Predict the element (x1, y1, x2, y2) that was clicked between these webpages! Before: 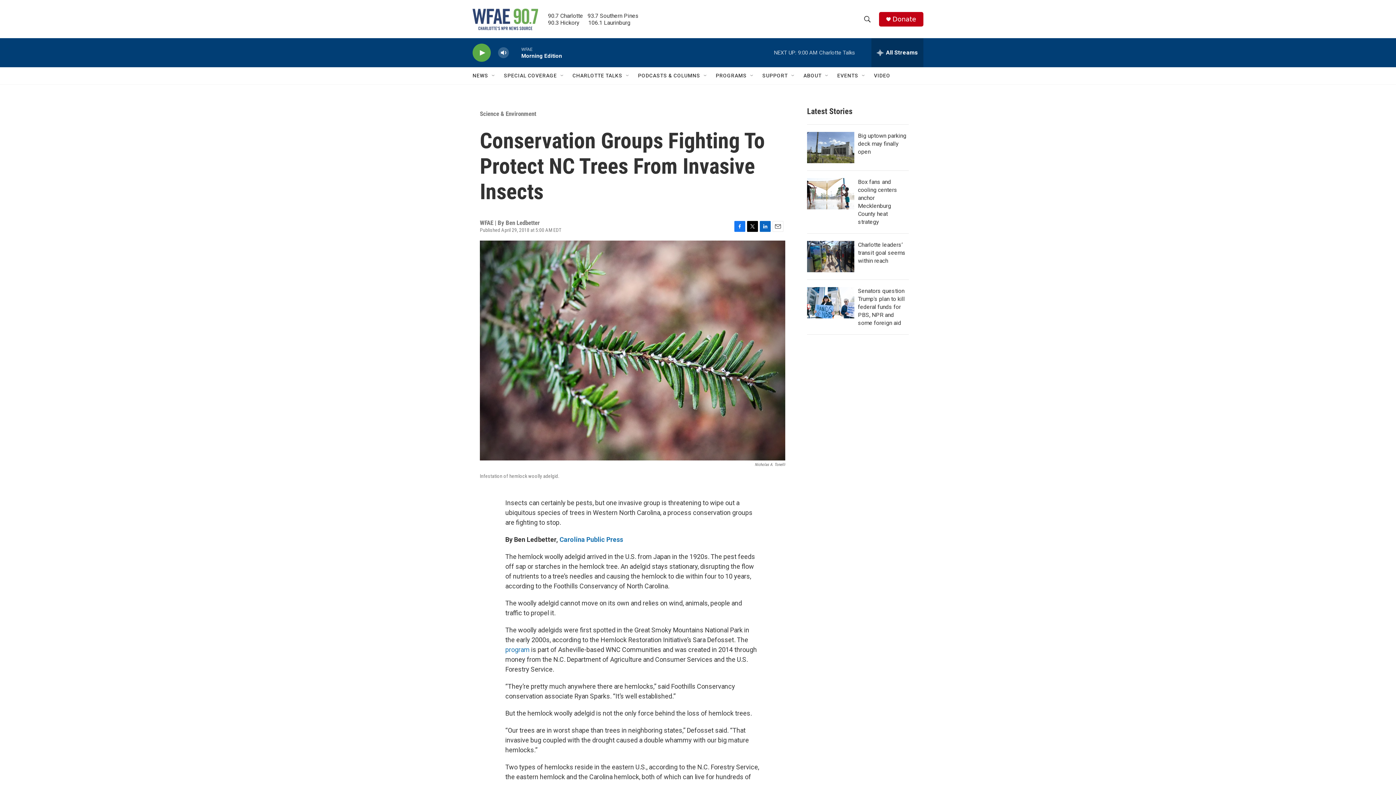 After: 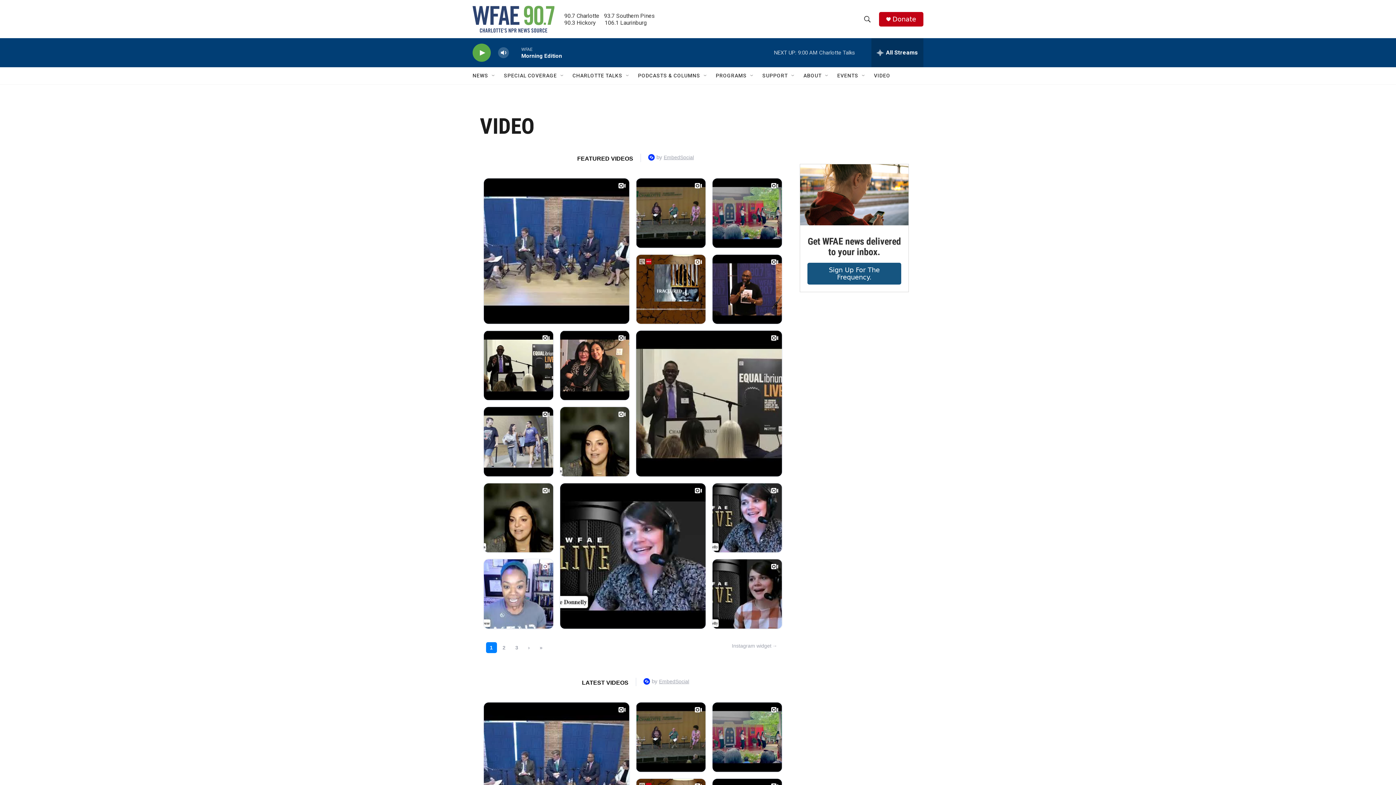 Action: label: VIDEO bbox: (874, 67, 890, 84)